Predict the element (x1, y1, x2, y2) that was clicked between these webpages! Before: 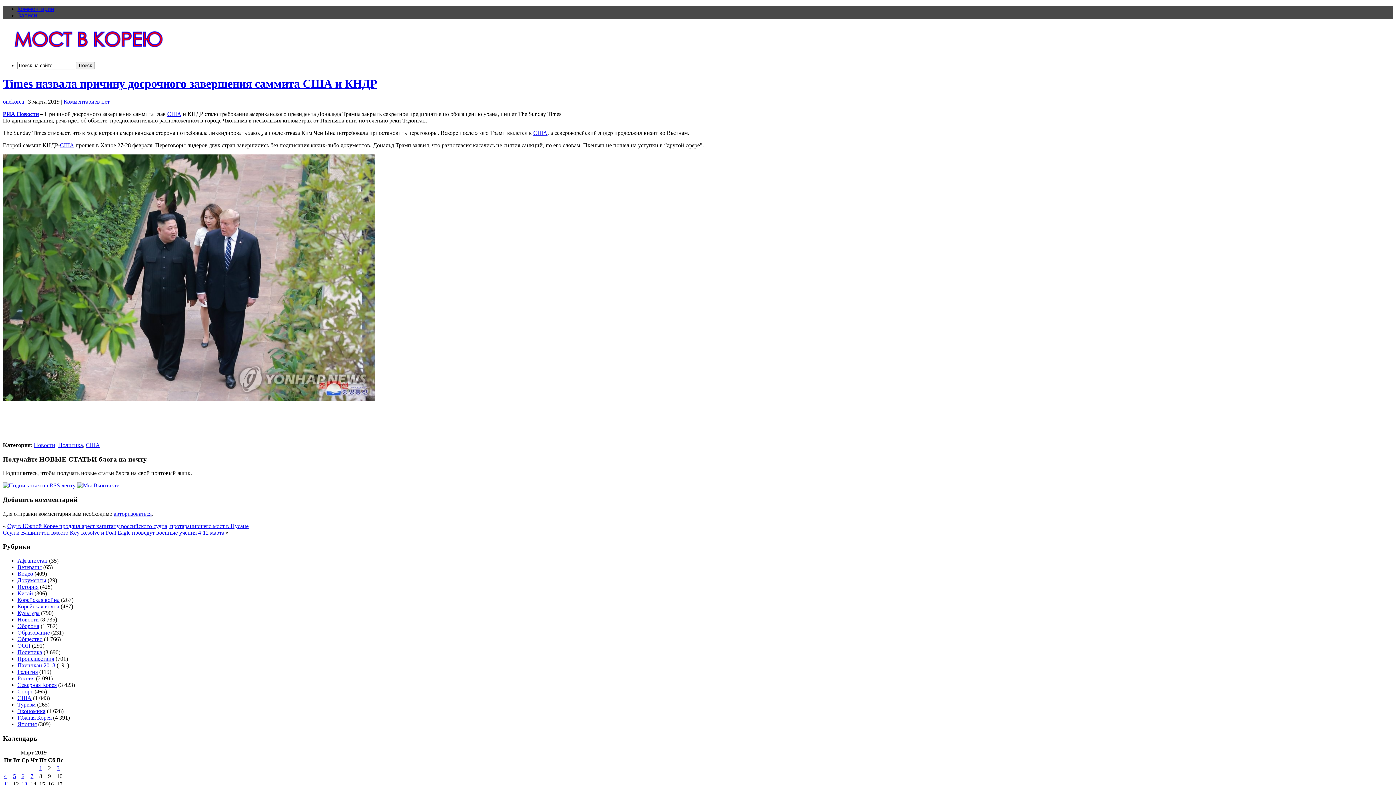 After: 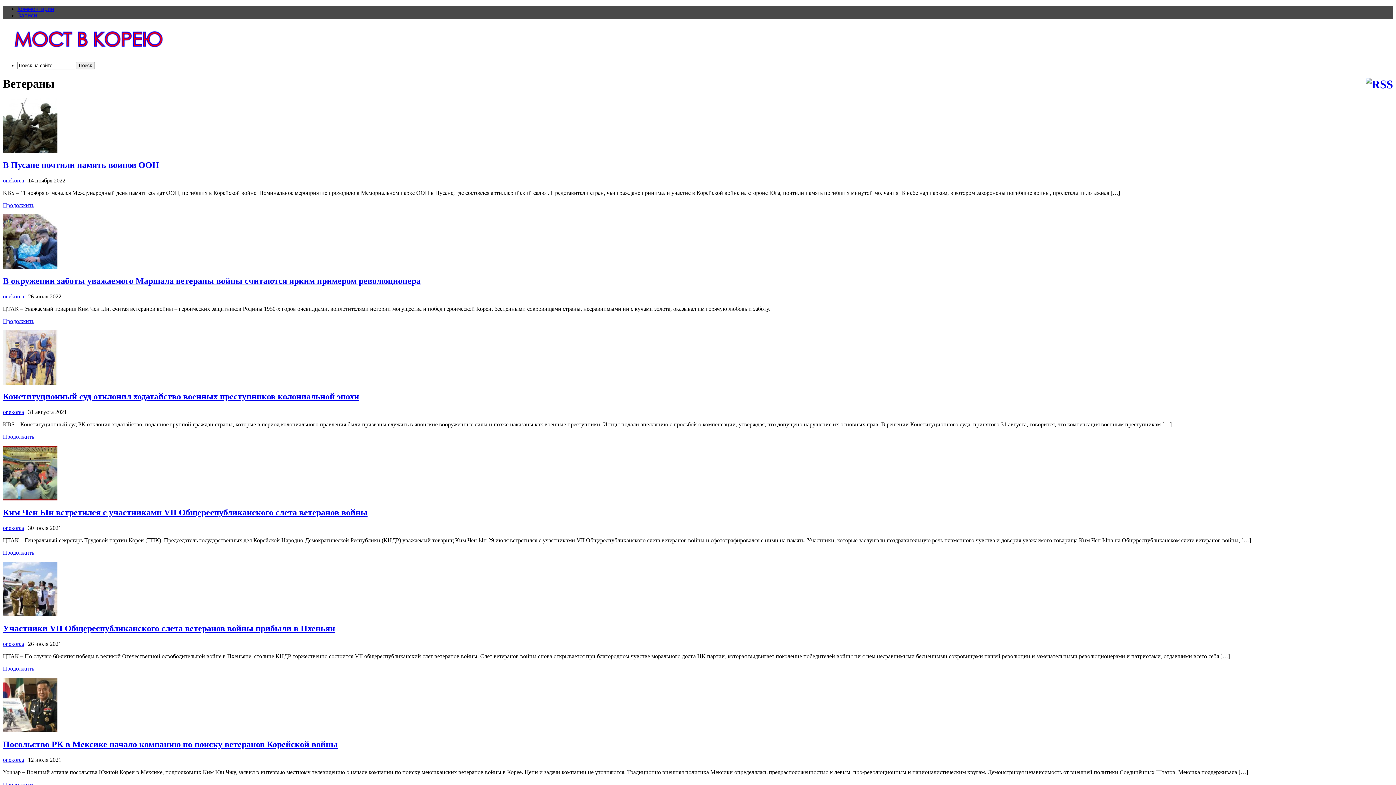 Action: label: Ветераны bbox: (17, 564, 41, 570)